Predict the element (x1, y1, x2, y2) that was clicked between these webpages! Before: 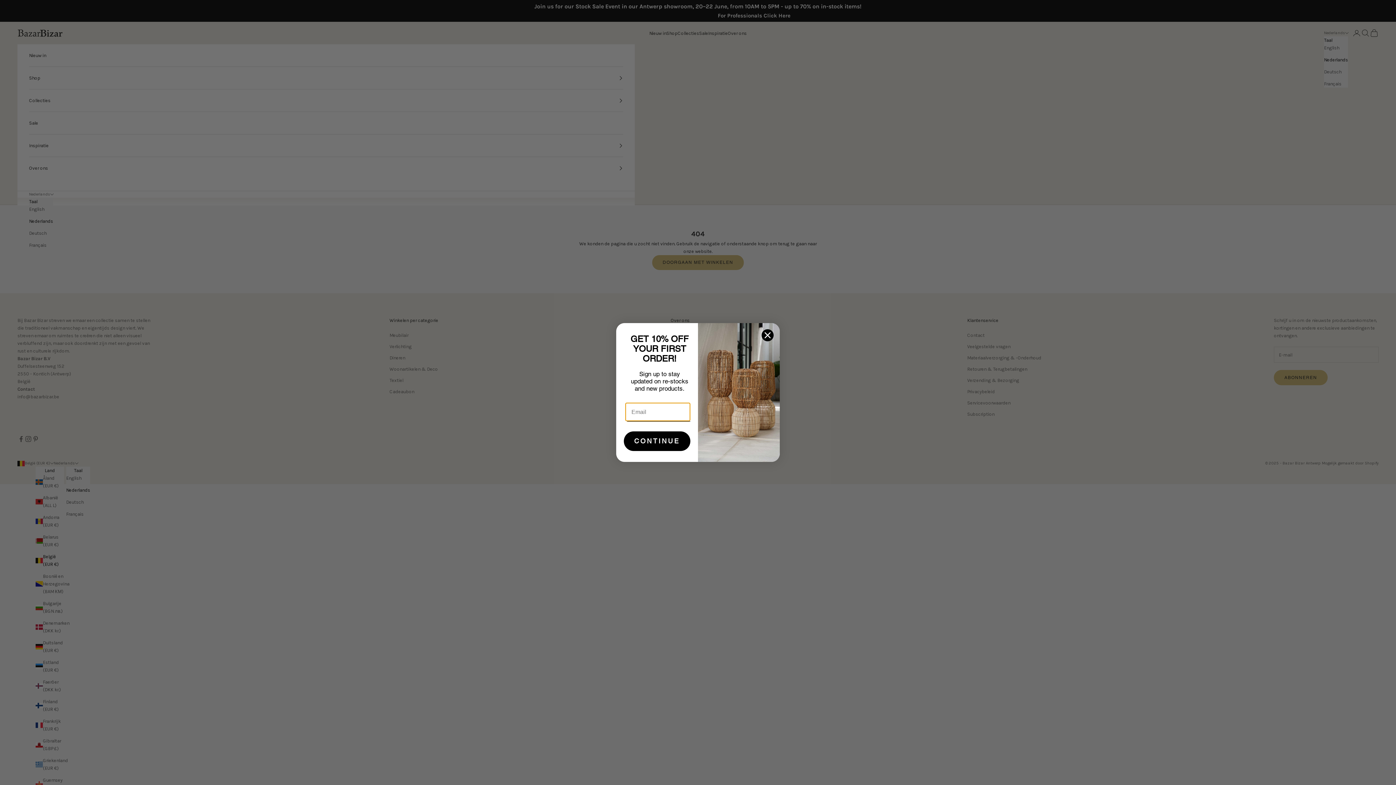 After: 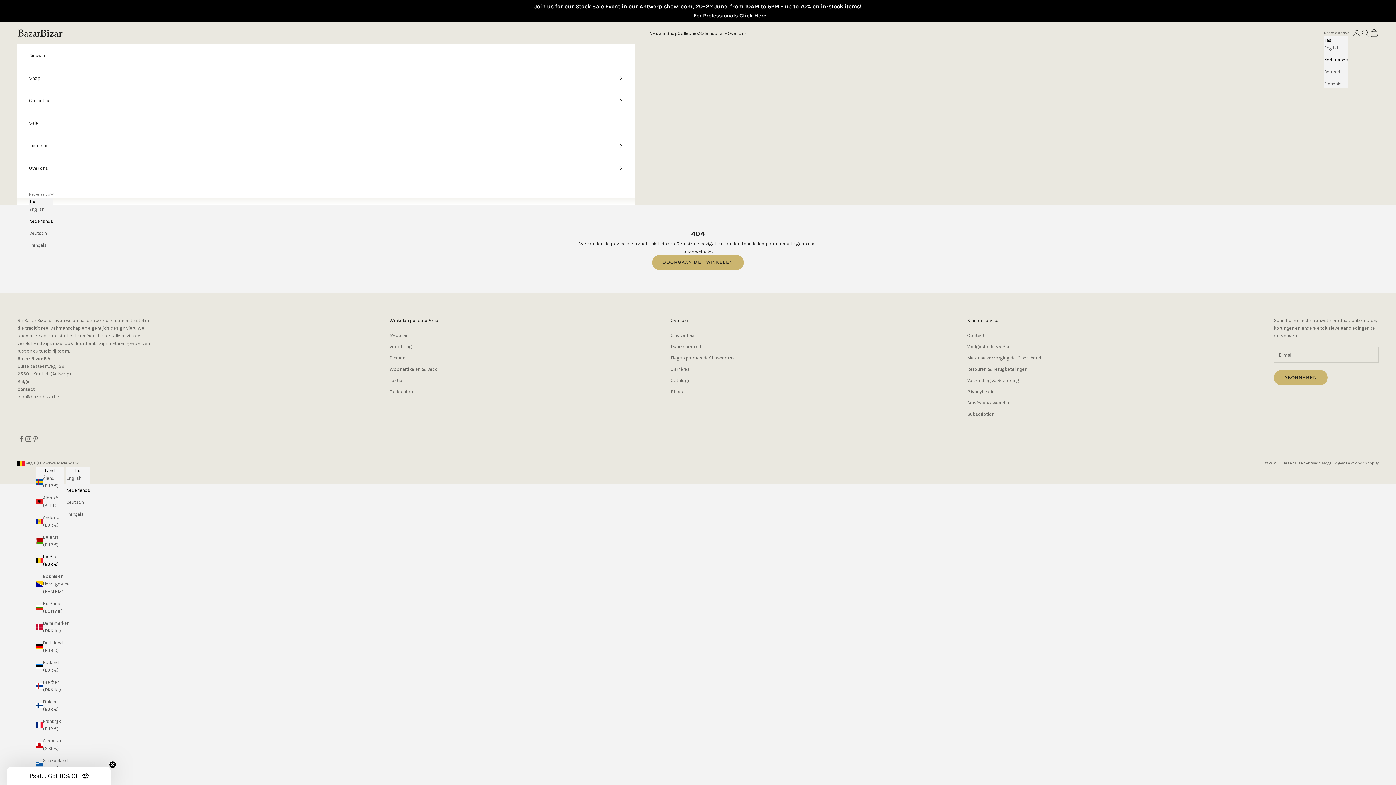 Action: bbox: (761, 329, 774, 341) label: Close dialog